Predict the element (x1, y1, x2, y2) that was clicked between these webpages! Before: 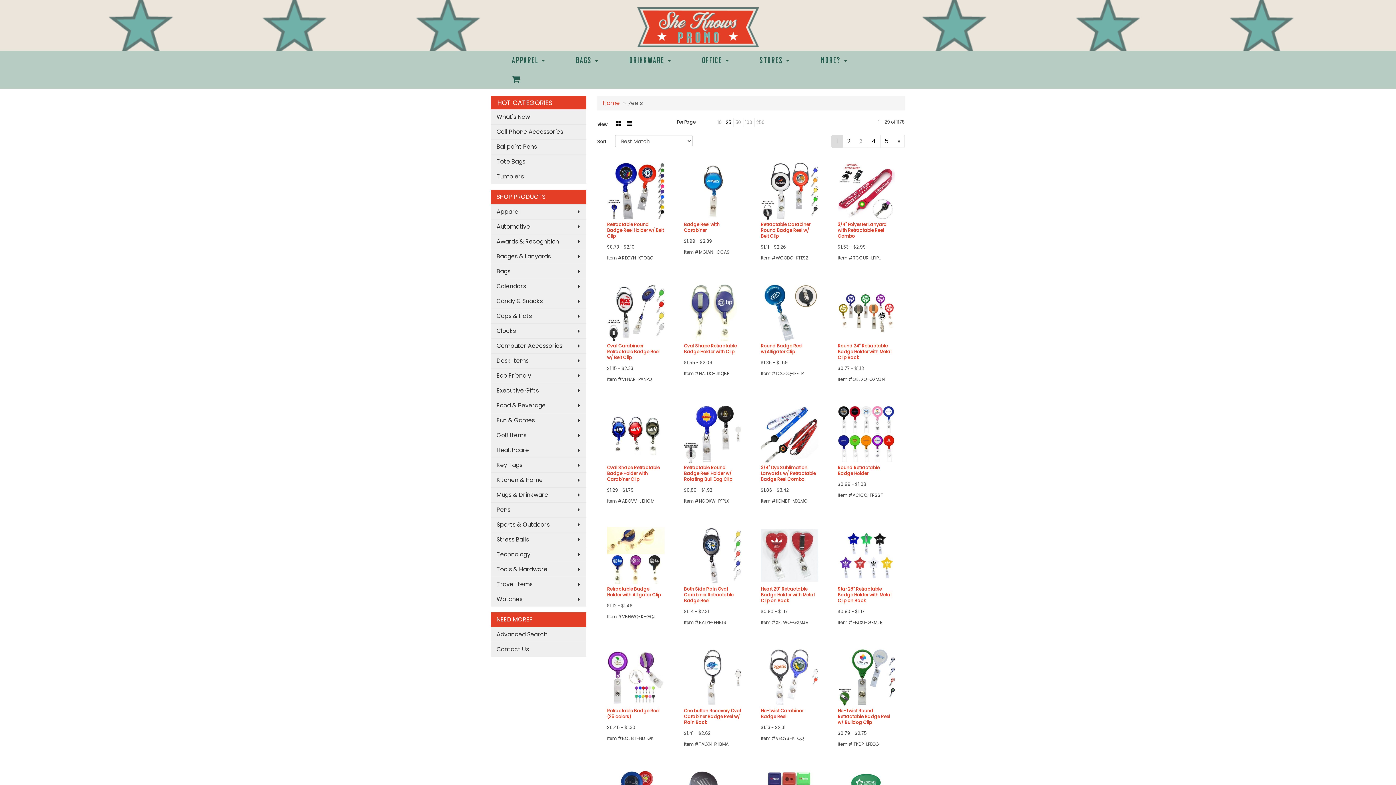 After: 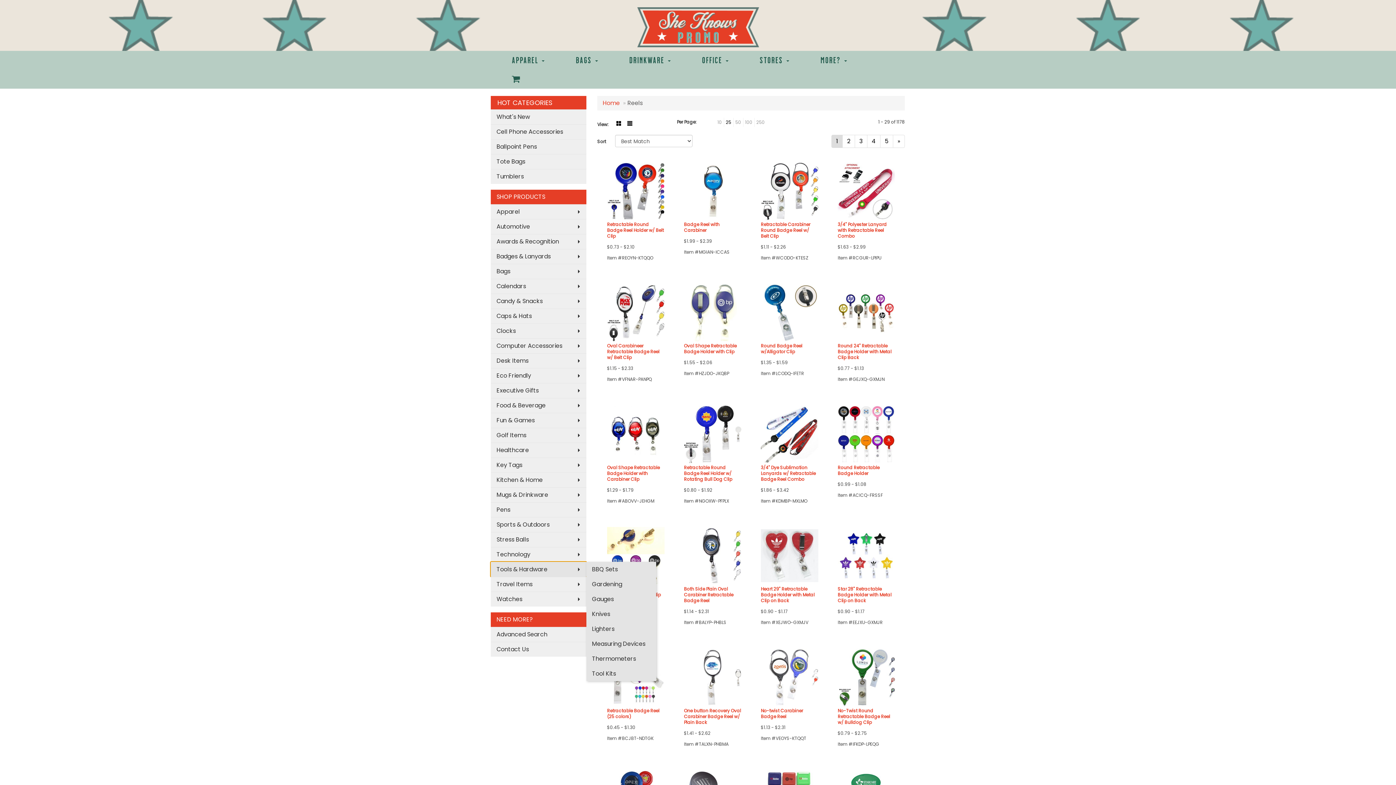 Action: label: Tools & Hardware bbox: (490, 562, 586, 577)